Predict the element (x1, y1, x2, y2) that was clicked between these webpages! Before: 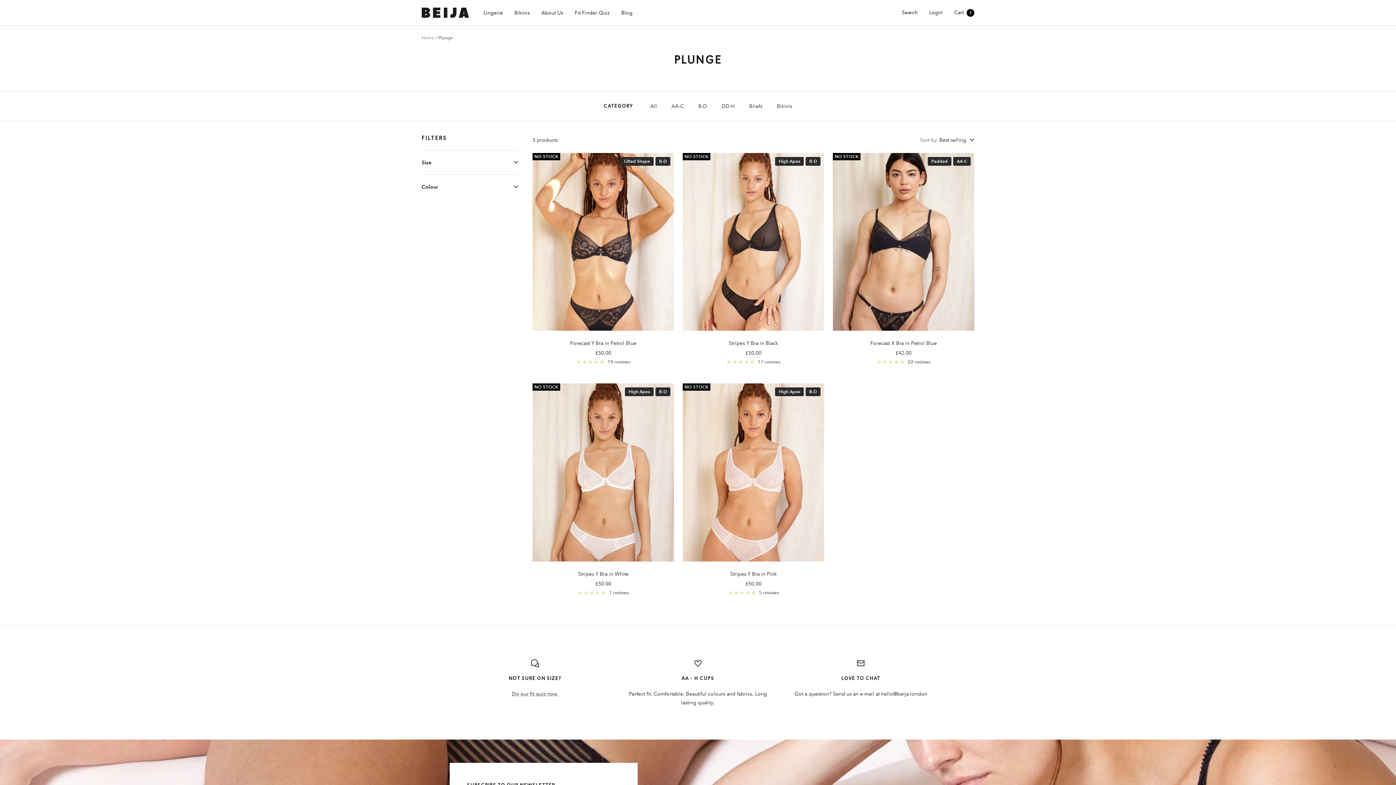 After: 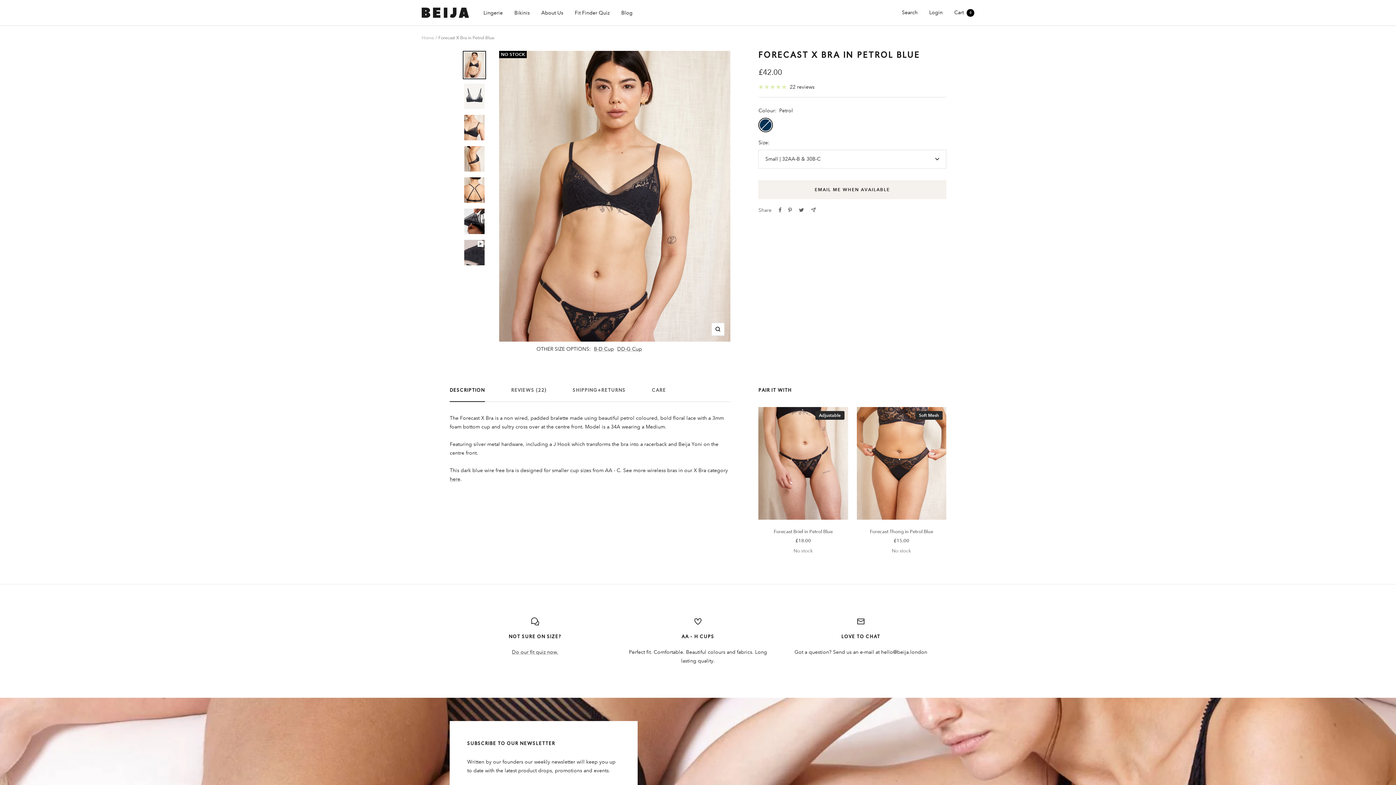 Action: bbox: (833, 152, 974, 331)